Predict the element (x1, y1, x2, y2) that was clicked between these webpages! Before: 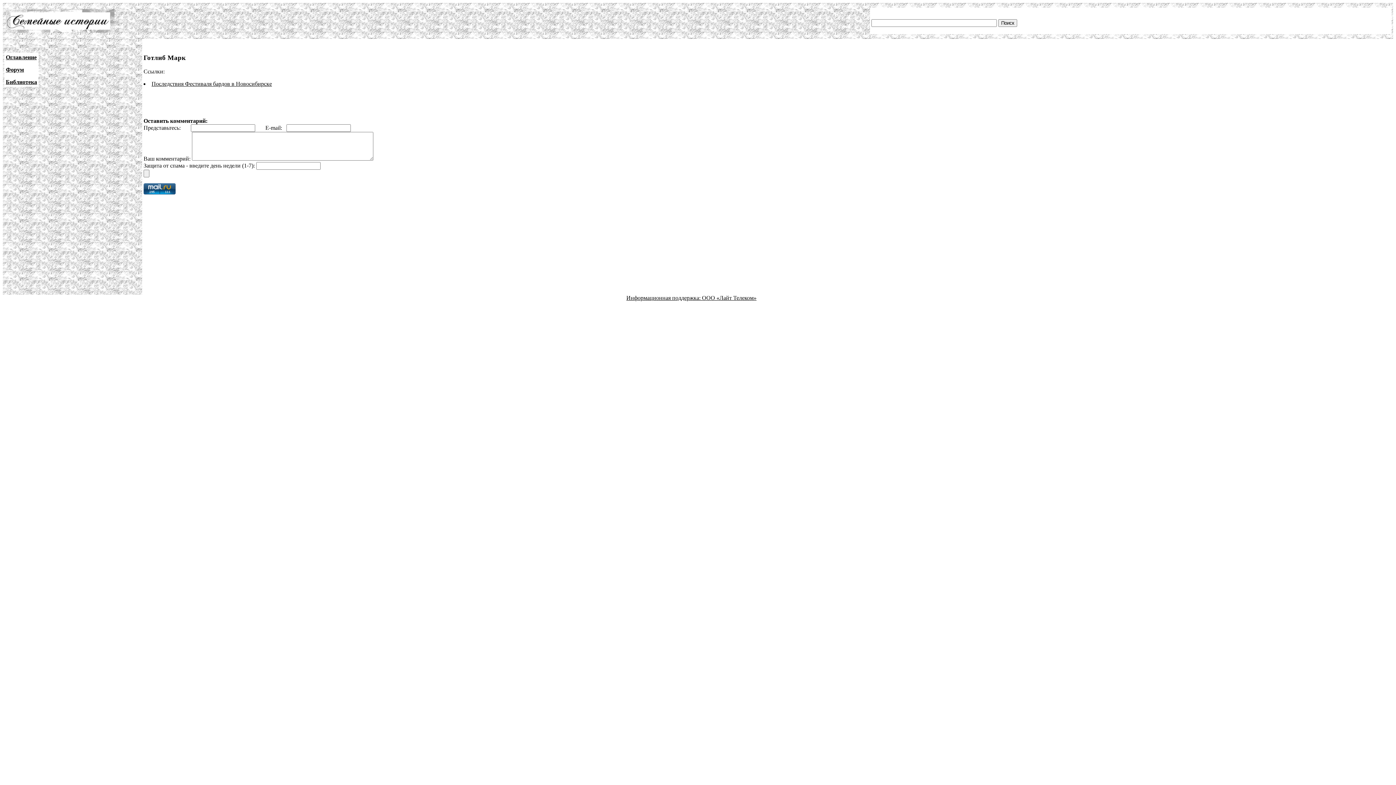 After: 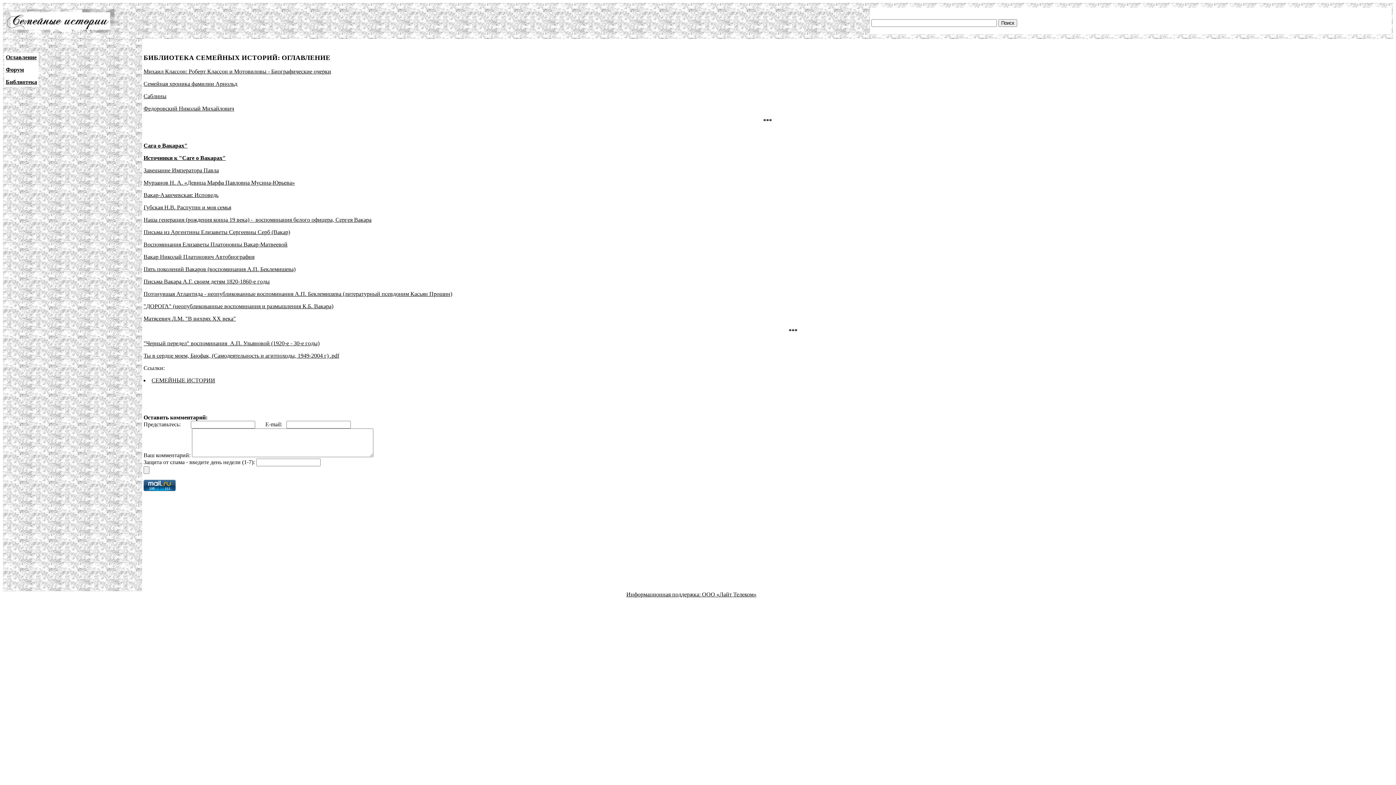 Action: label: Библиотека bbox: (5, 78, 37, 85)